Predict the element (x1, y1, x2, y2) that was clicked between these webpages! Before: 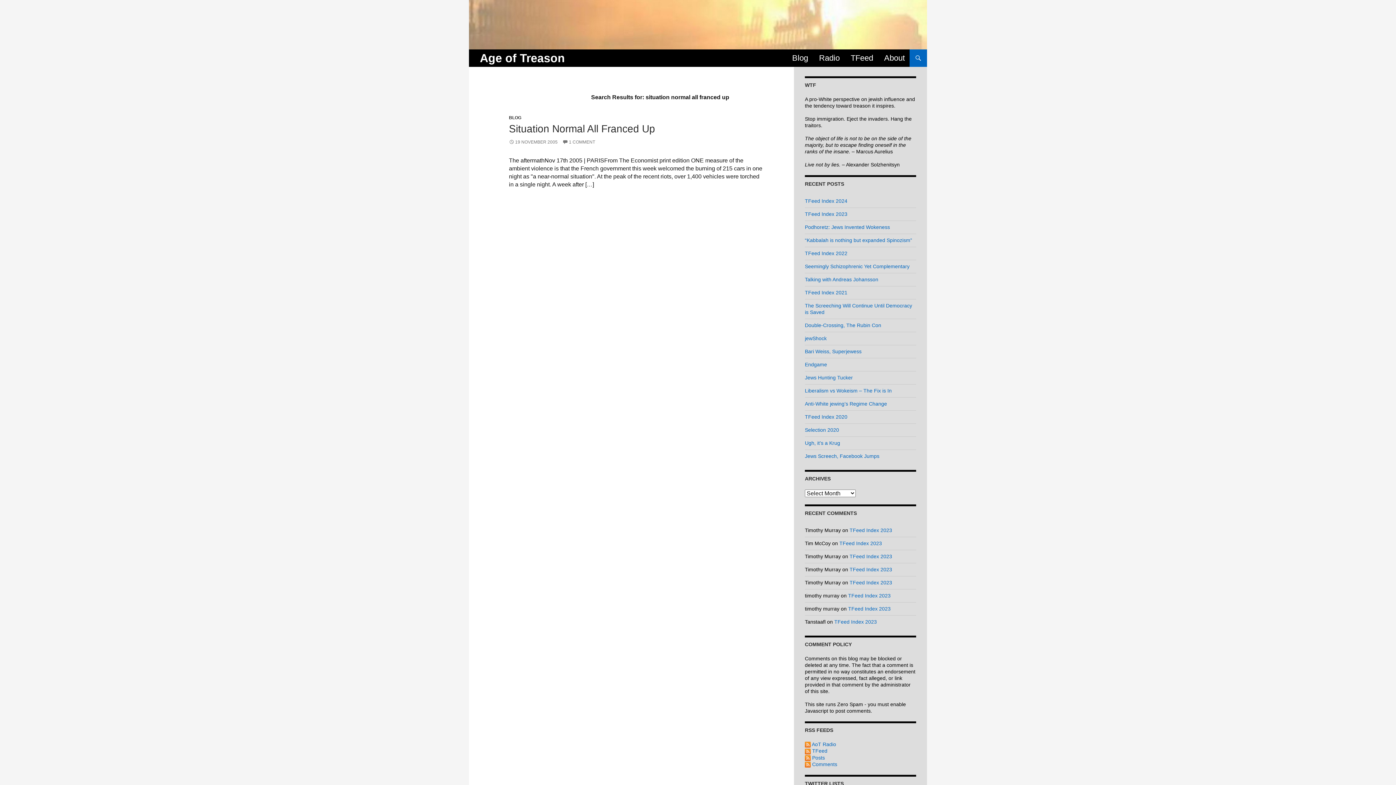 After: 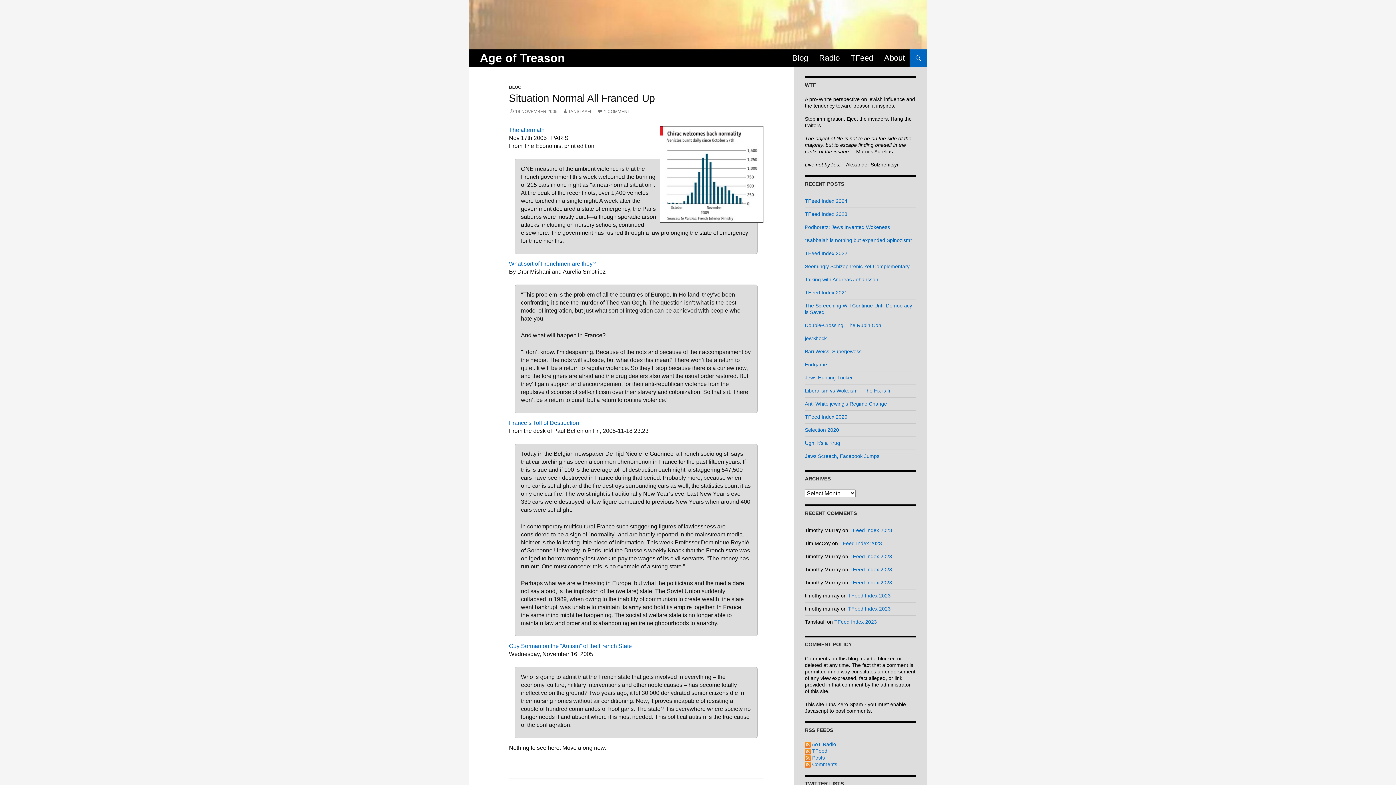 Action: bbox: (509, 139, 557, 144) label: 19 NOVEMBER 2005